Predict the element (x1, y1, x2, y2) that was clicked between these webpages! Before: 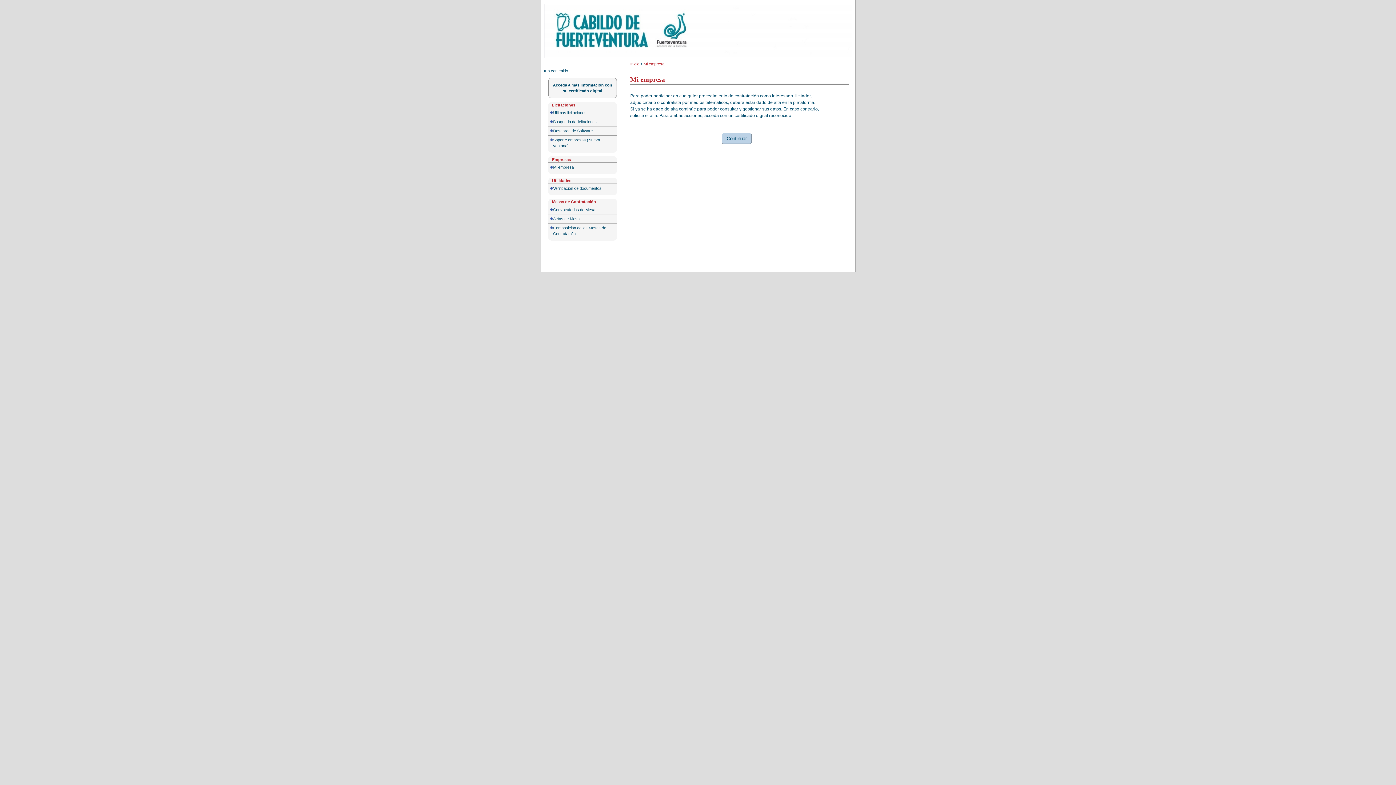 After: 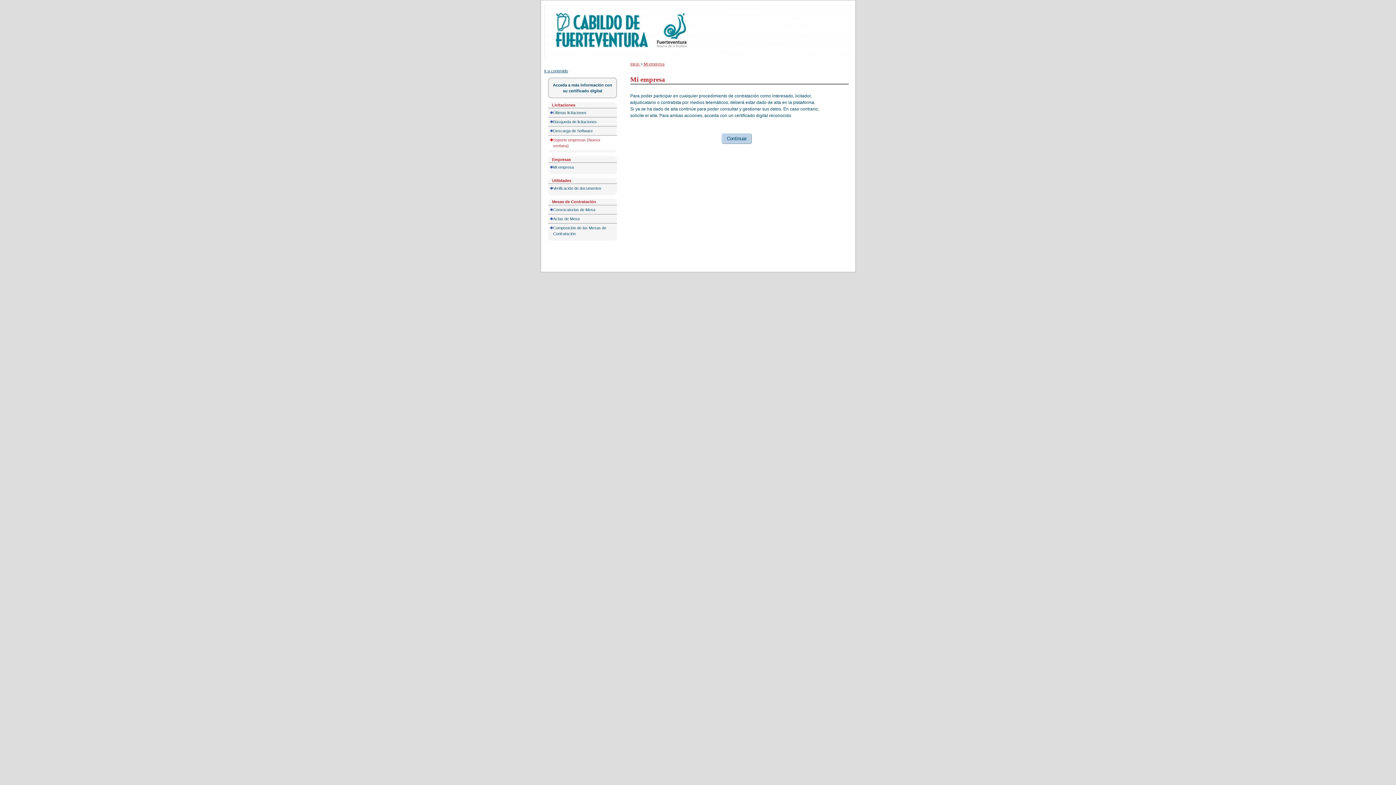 Action: bbox: (548, 135, 617, 150) label: Soporte empresas (Nueva ventana)